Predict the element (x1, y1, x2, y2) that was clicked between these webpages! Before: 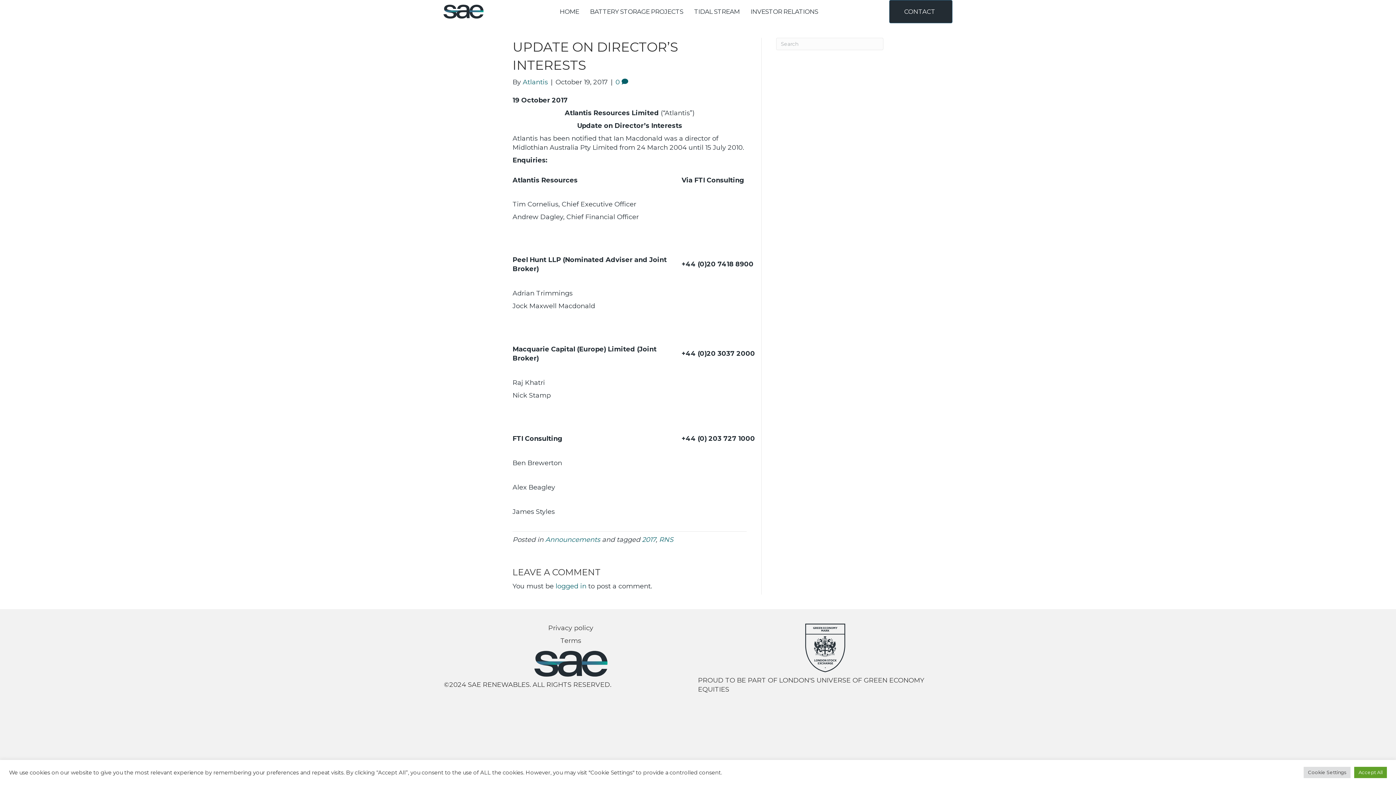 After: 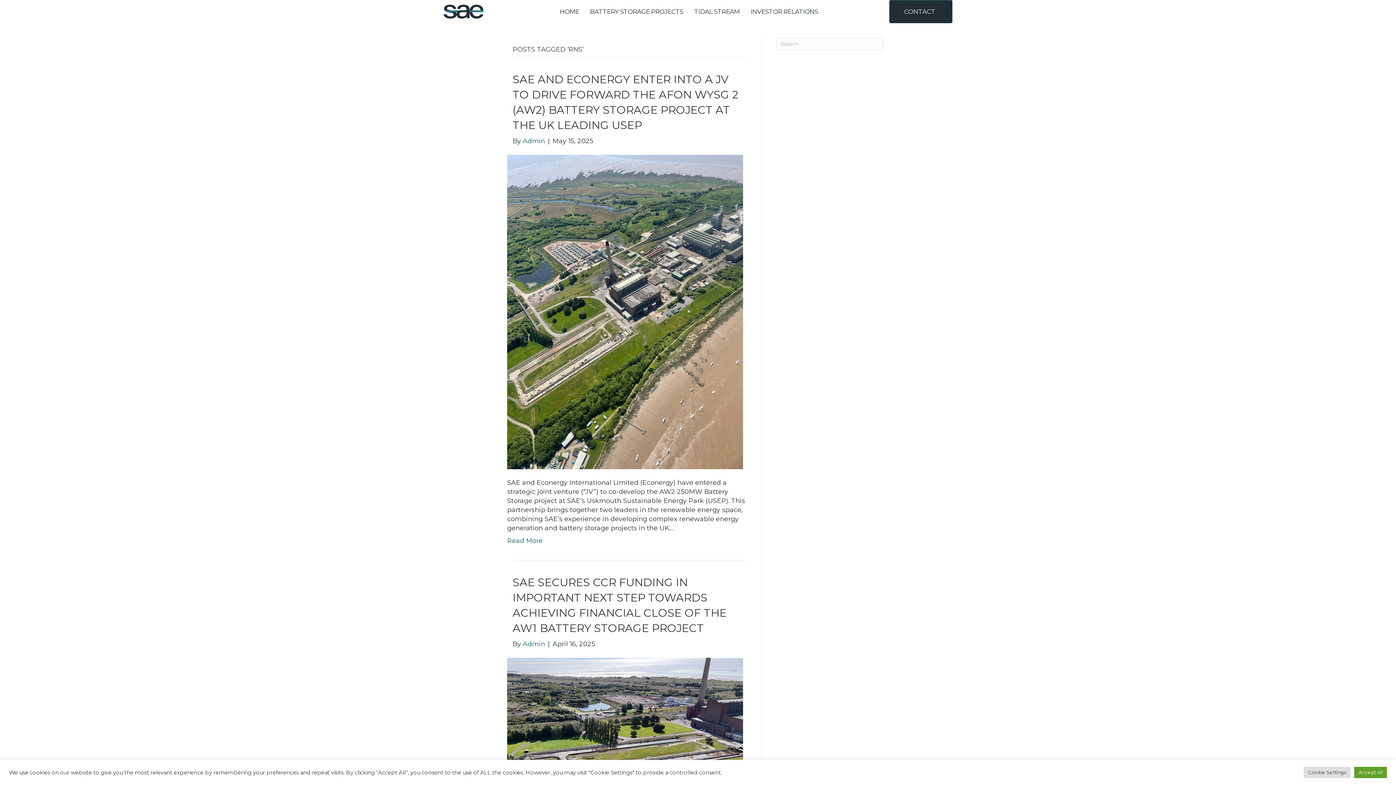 Action: label: RNS bbox: (659, 536, 673, 544)